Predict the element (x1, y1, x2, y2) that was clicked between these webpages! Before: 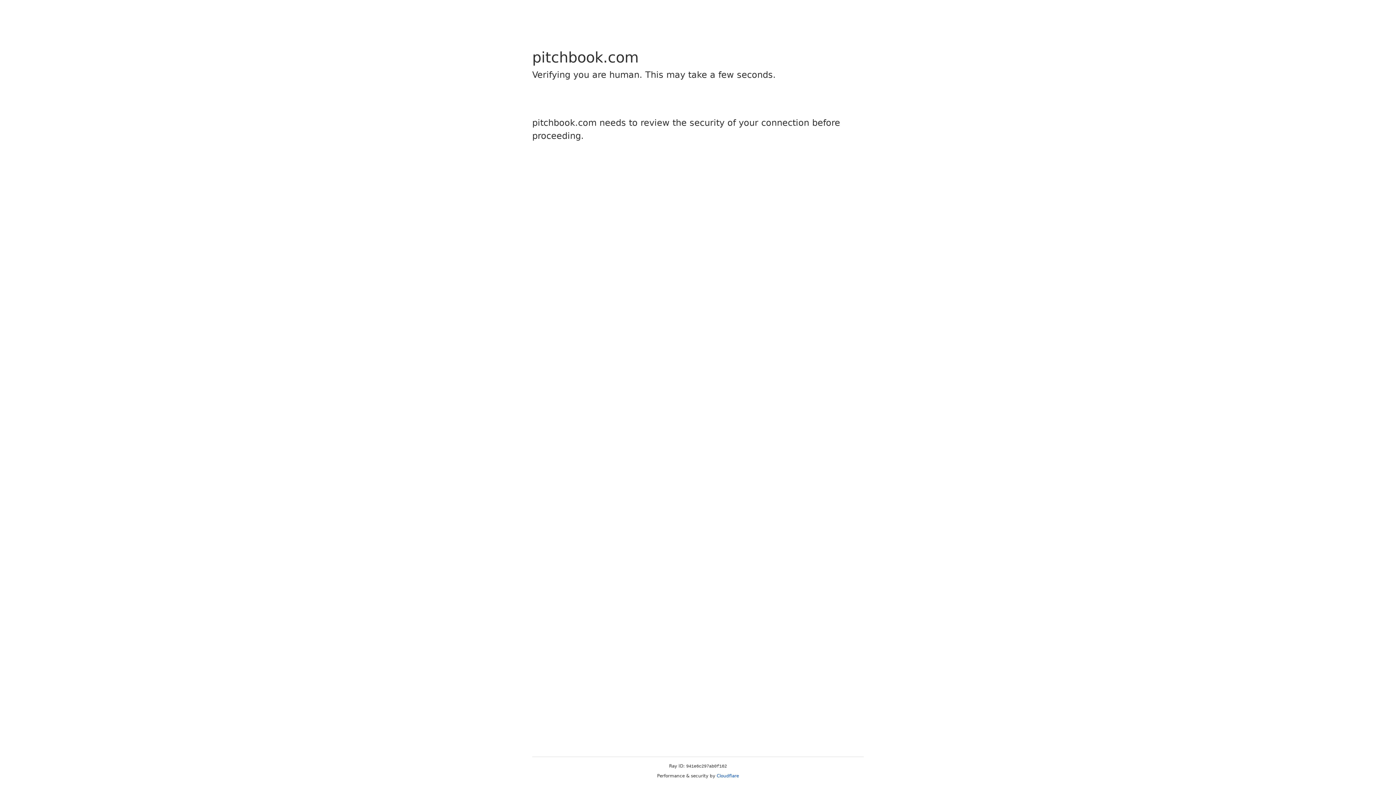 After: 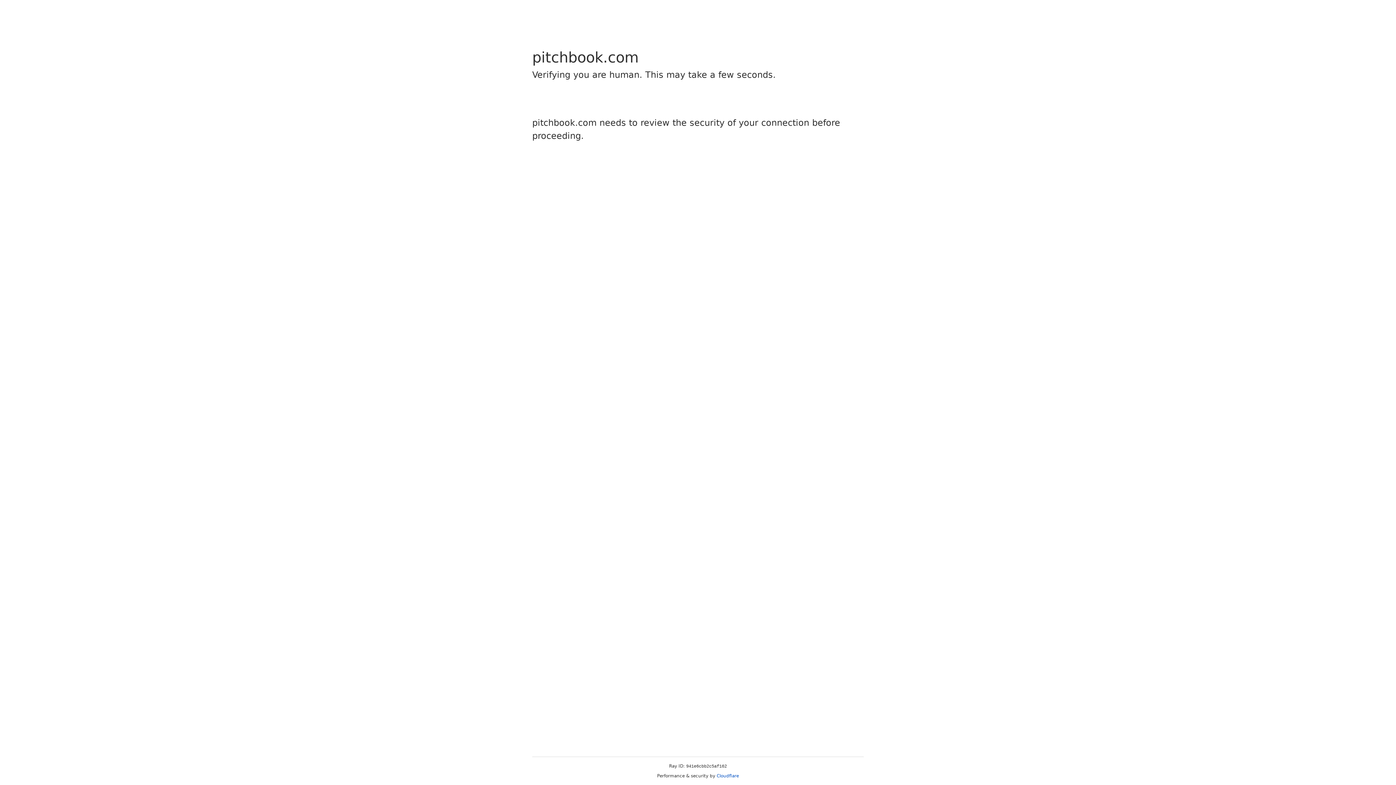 Action: bbox: (716, 773, 739, 778) label: Cloudflare